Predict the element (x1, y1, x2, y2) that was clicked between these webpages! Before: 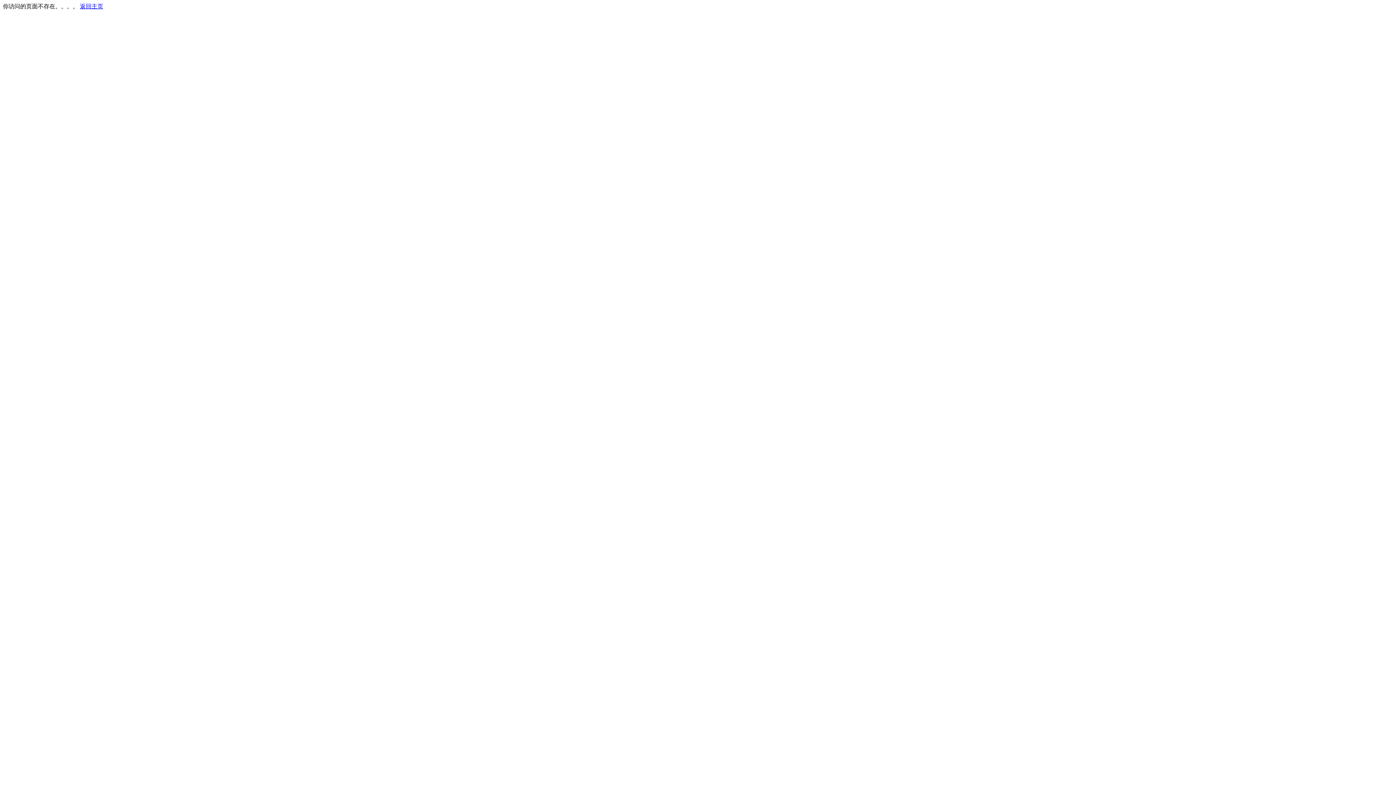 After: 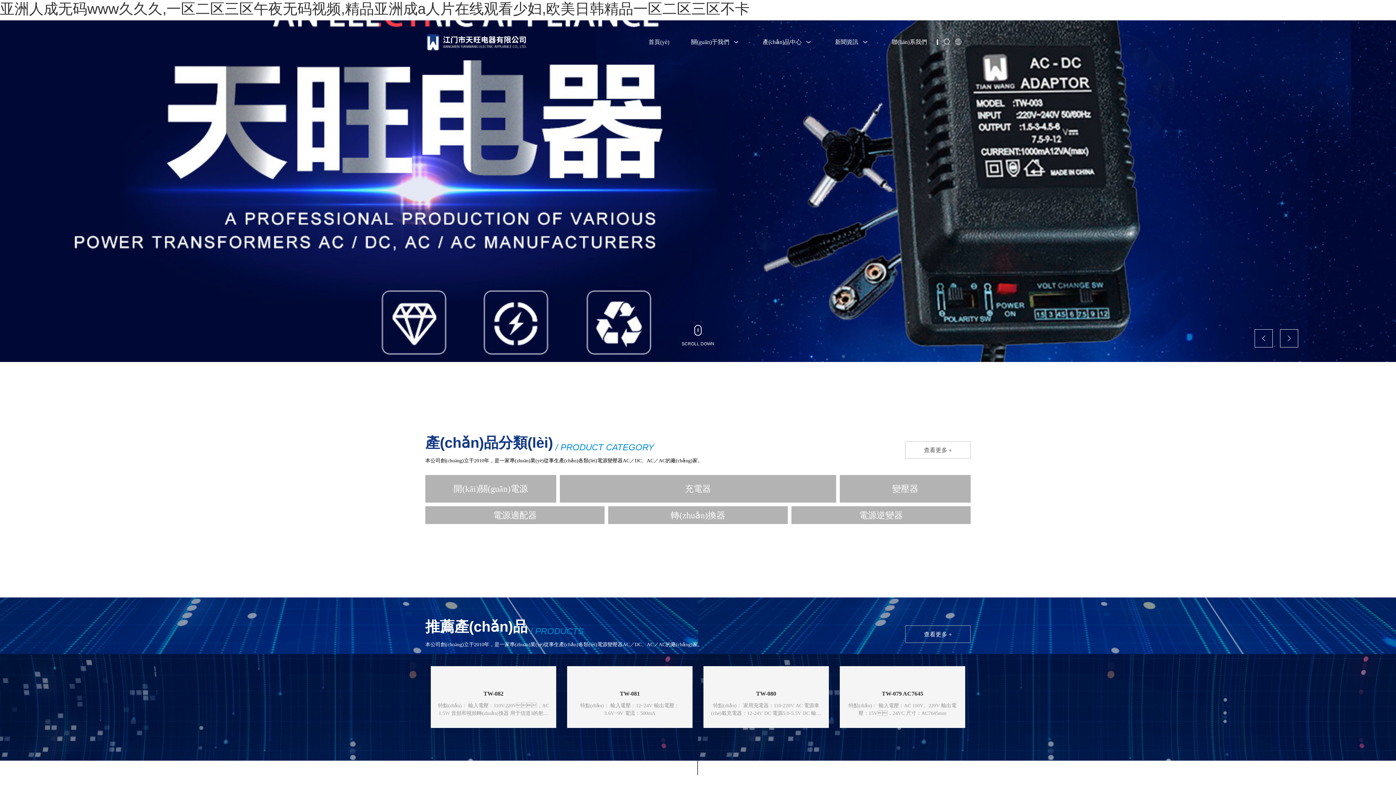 Action: label: 返回主页 bbox: (80, 3, 103, 9)